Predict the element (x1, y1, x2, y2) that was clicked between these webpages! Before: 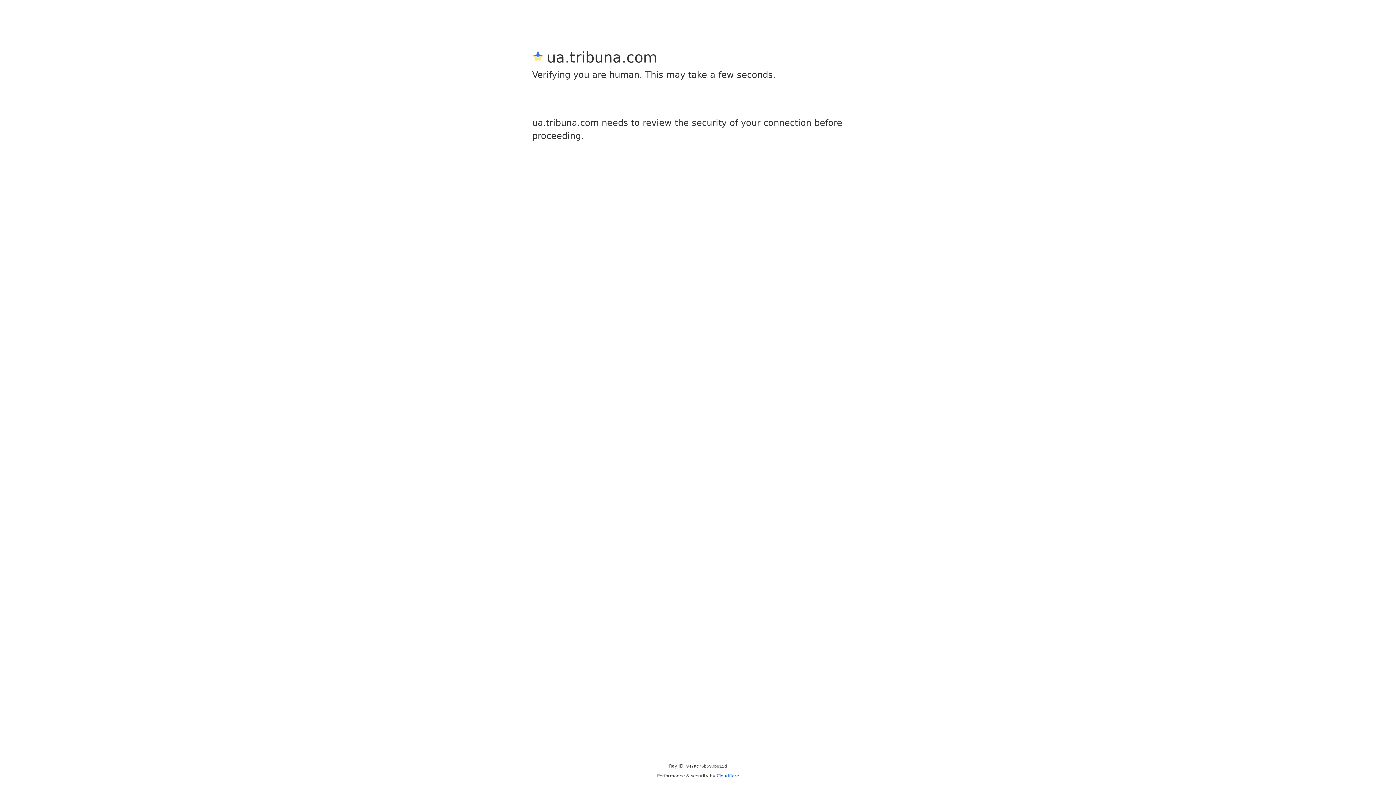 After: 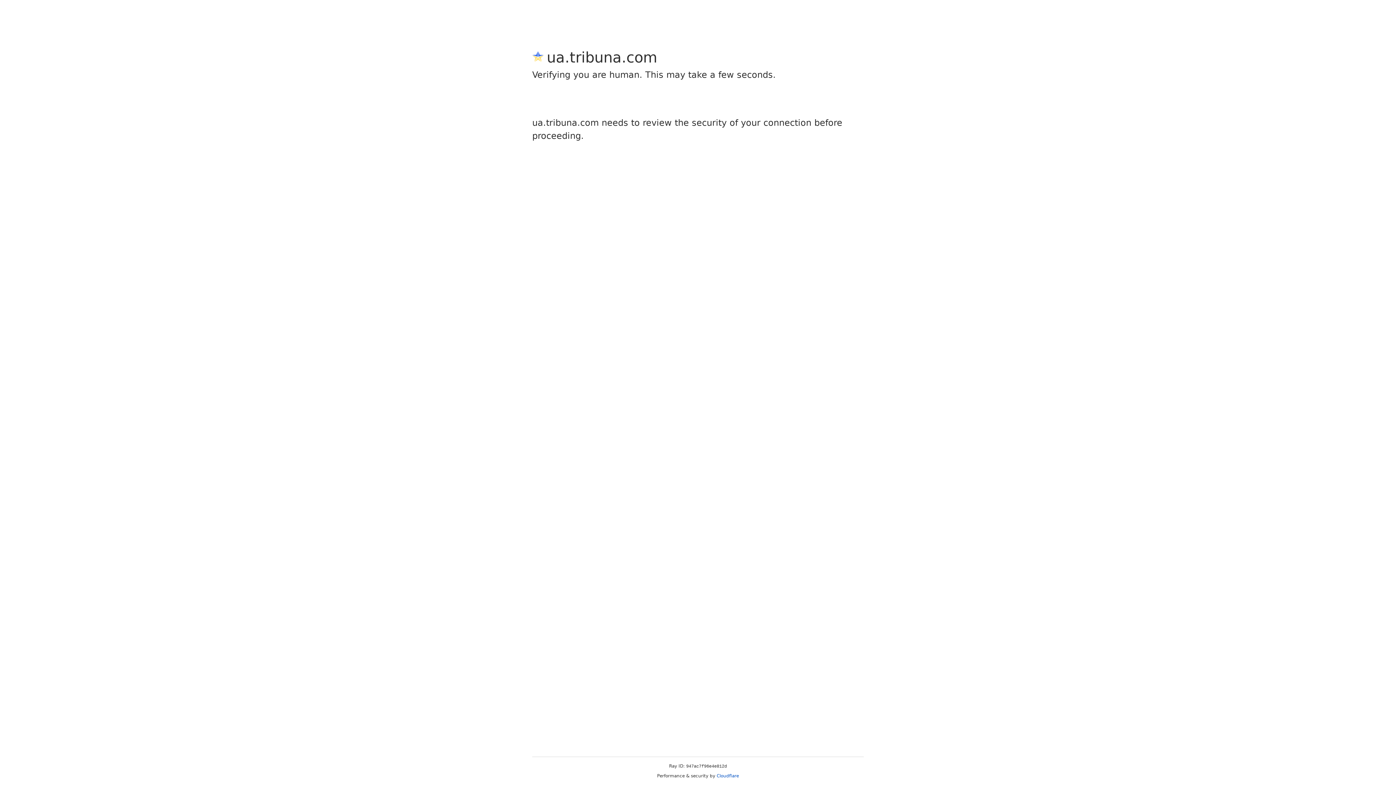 Action: label: Cloudflare bbox: (716, 773, 739, 778)